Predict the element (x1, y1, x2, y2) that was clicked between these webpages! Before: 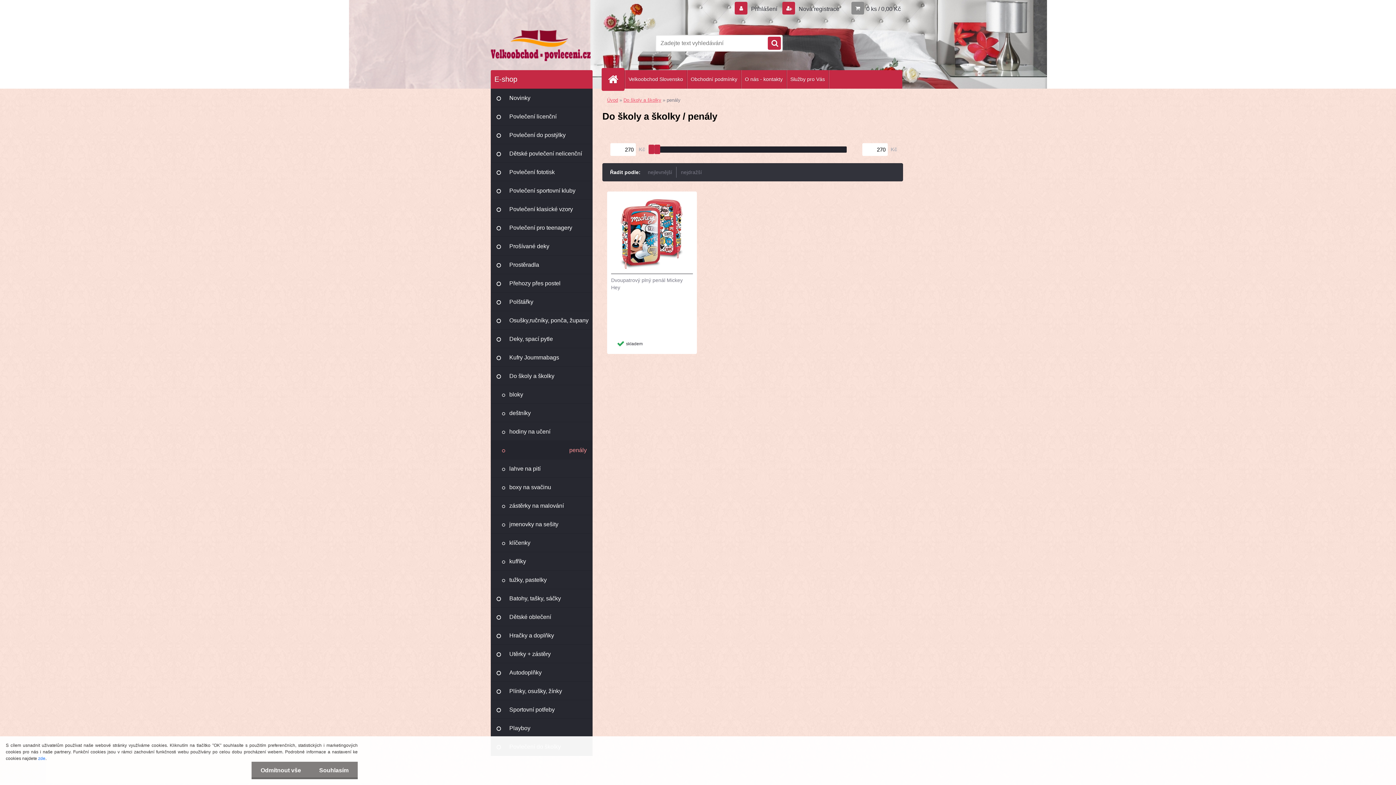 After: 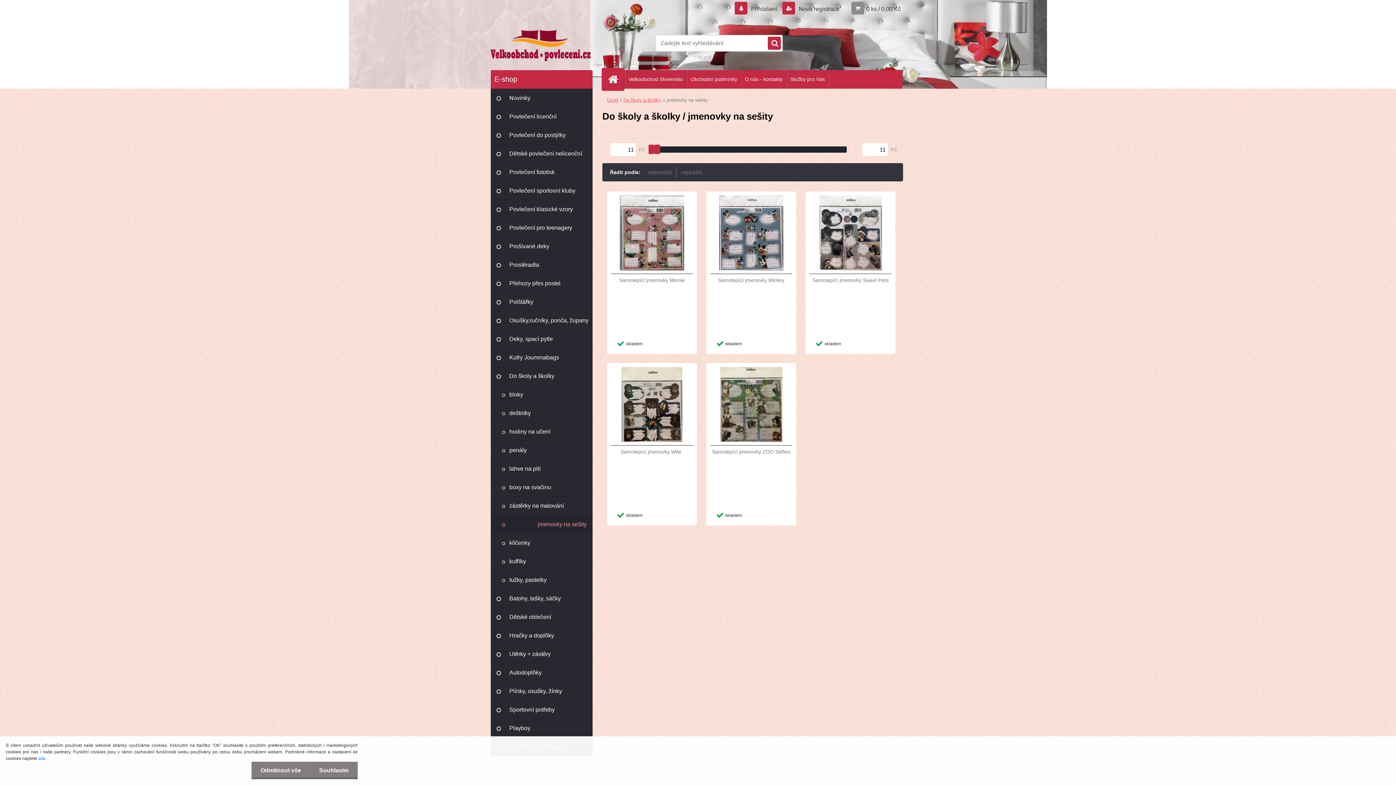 Action: label: jmenovky na sešity bbox: (490, 515, 592, 533)